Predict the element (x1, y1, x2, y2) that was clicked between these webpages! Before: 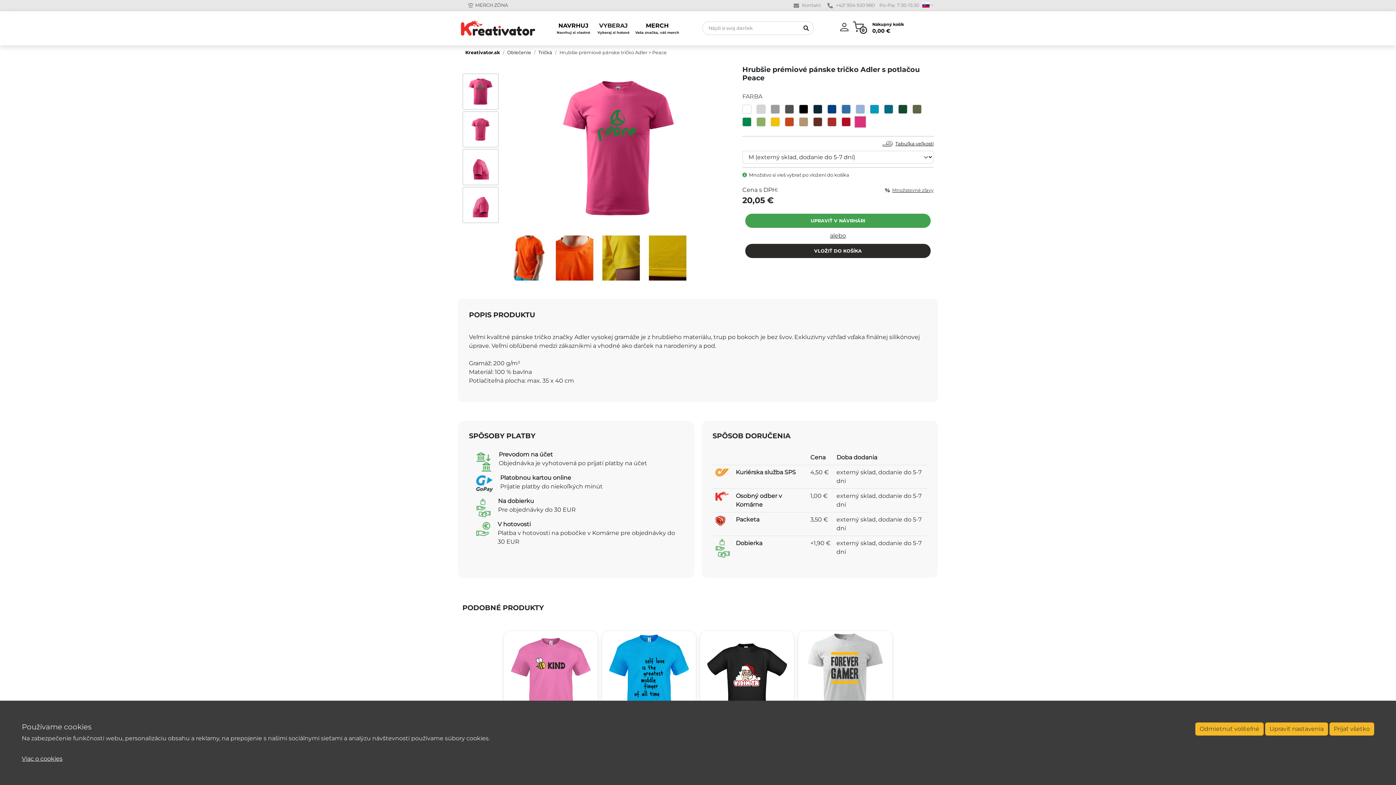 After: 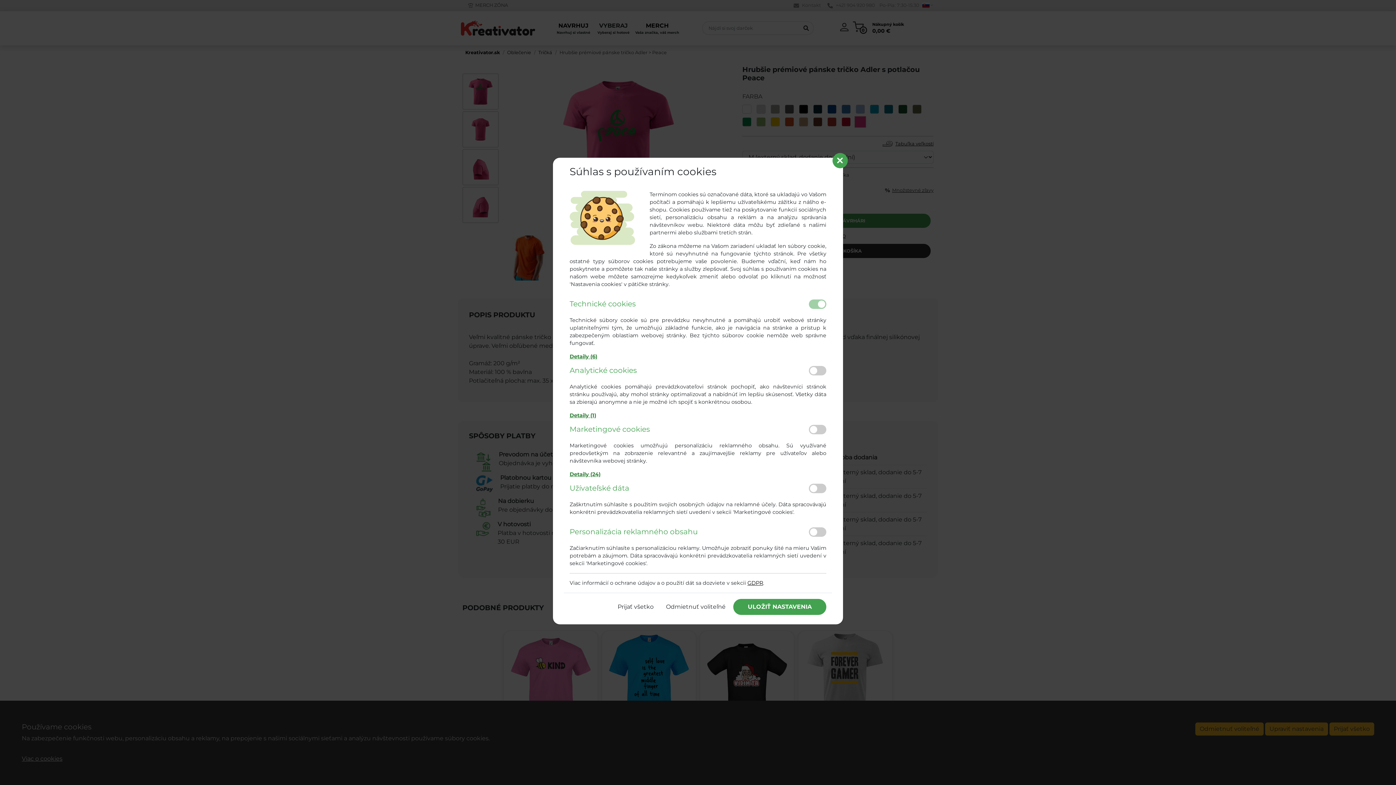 Action: bbox: (21, 754, 489, 763) label: Viac o cookies